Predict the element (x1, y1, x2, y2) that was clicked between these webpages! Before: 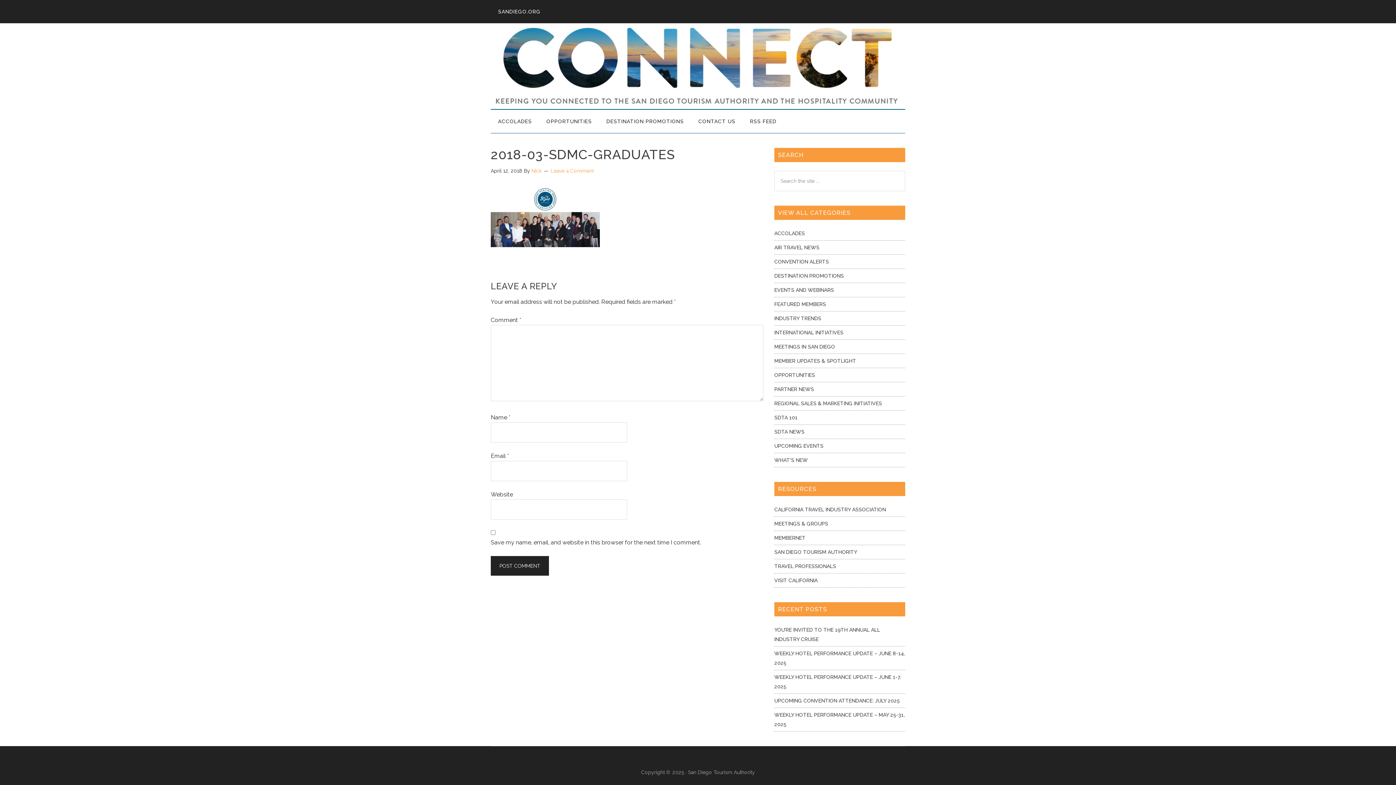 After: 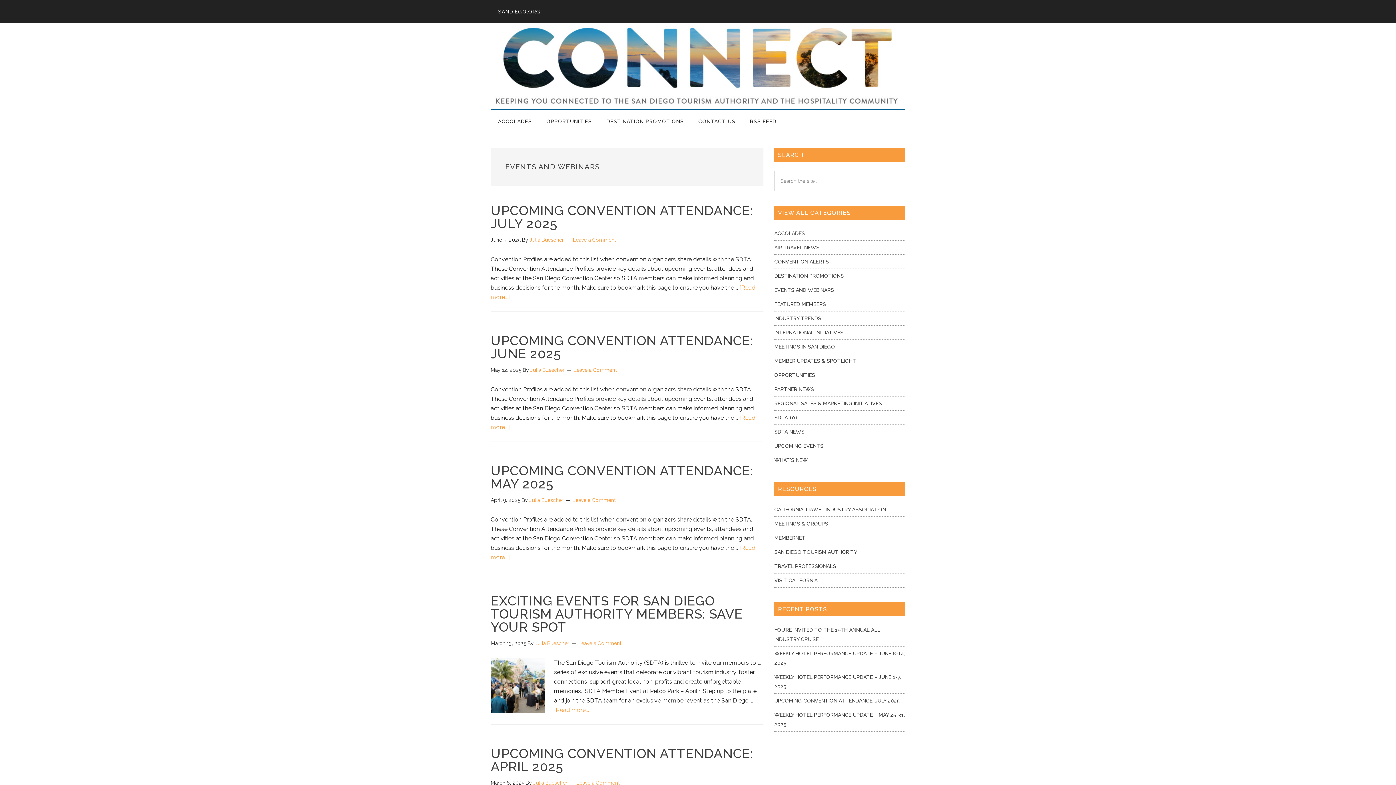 Action: label: EVENTS AND WEBINARS bbox: (774, 287, 834, 293)